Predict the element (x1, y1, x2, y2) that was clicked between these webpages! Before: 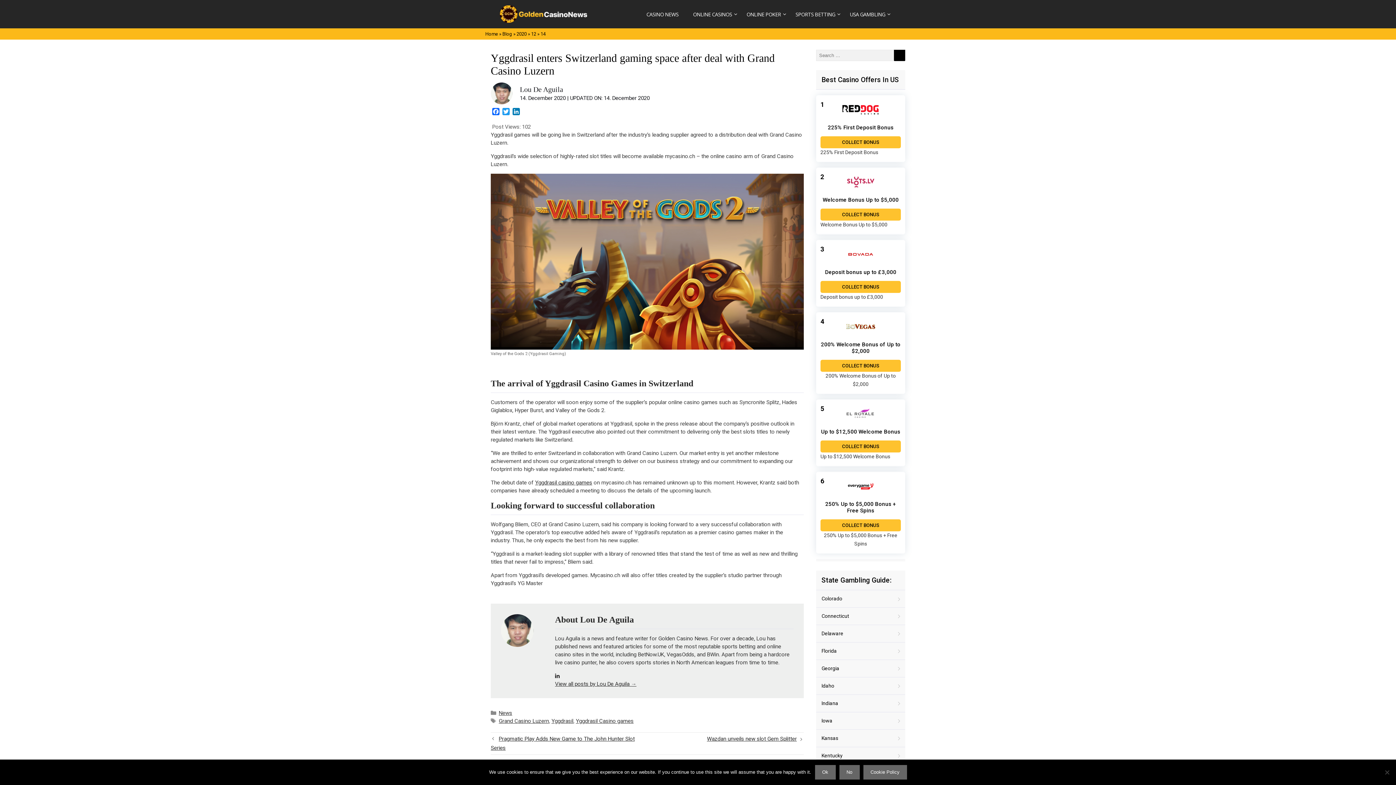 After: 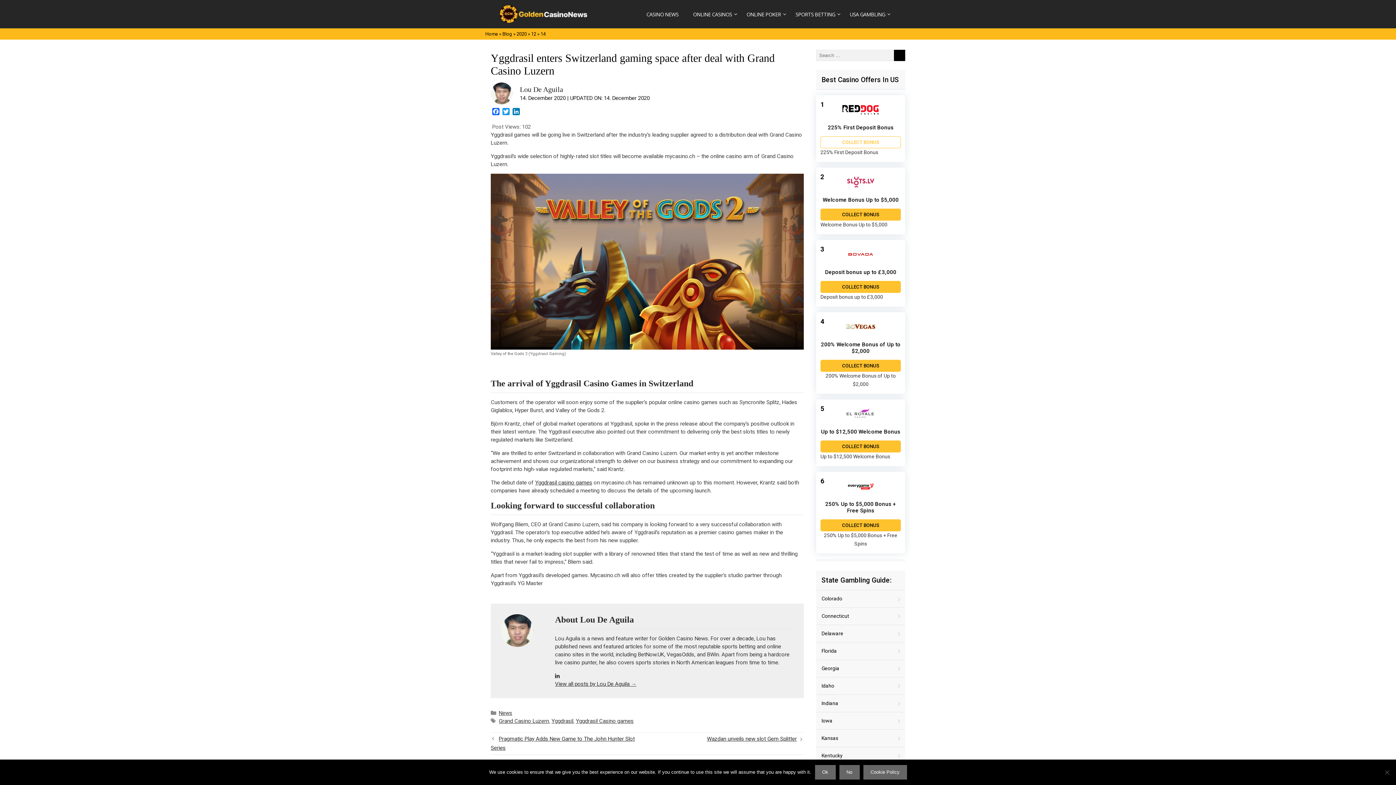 Action: bbox: (820, 136, 901, 148) label: COLLECT BONUS